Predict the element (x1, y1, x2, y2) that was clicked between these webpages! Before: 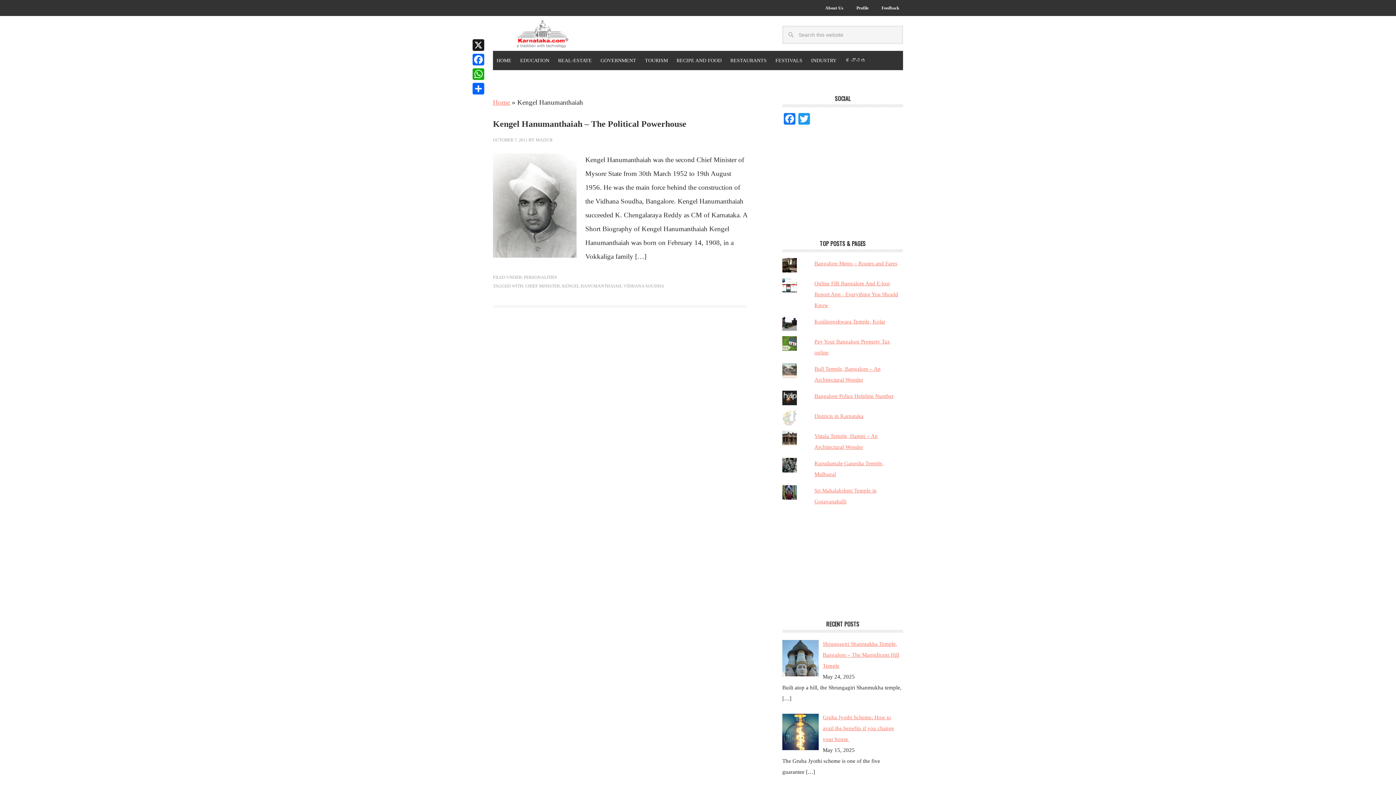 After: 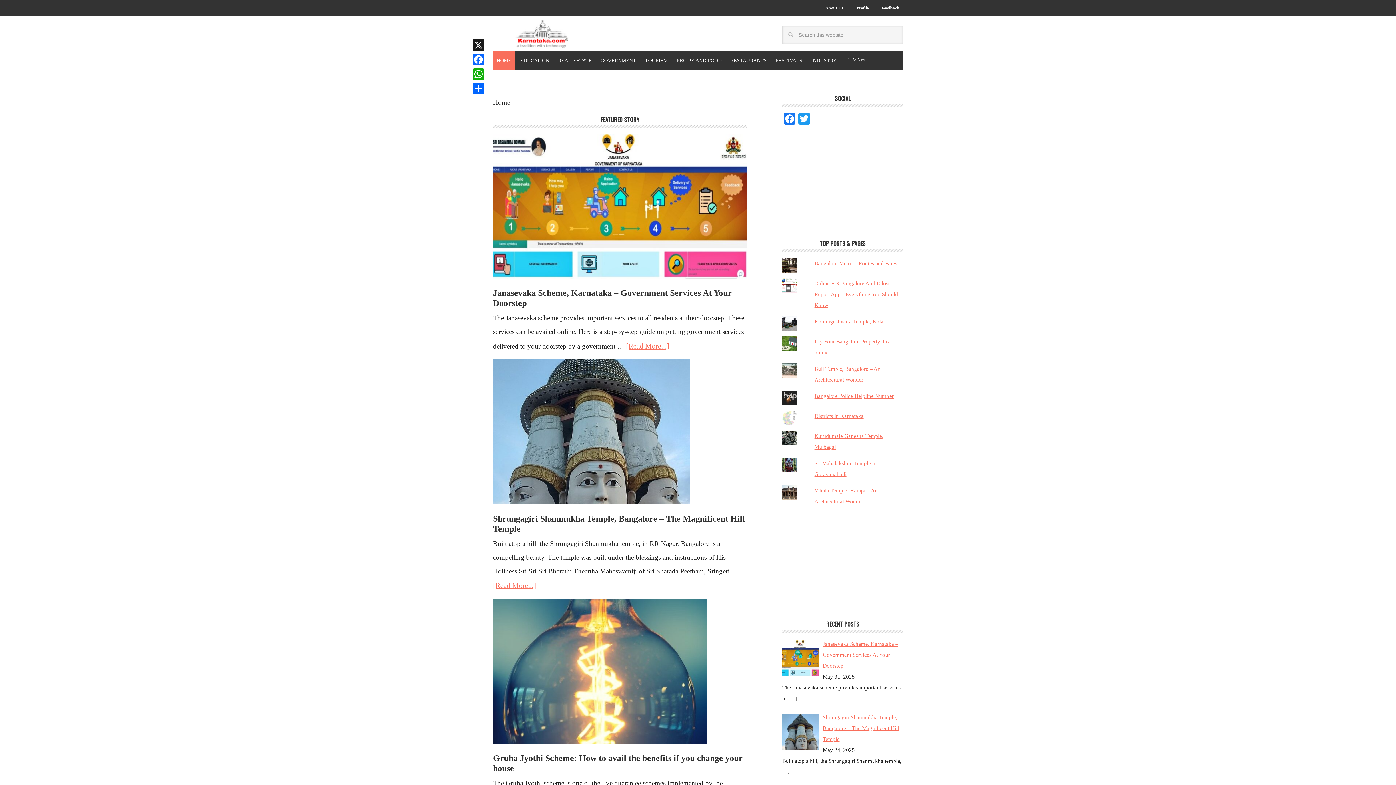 Action: label: KARNATAKA.COM bbox: (493, 20, 591, 49)